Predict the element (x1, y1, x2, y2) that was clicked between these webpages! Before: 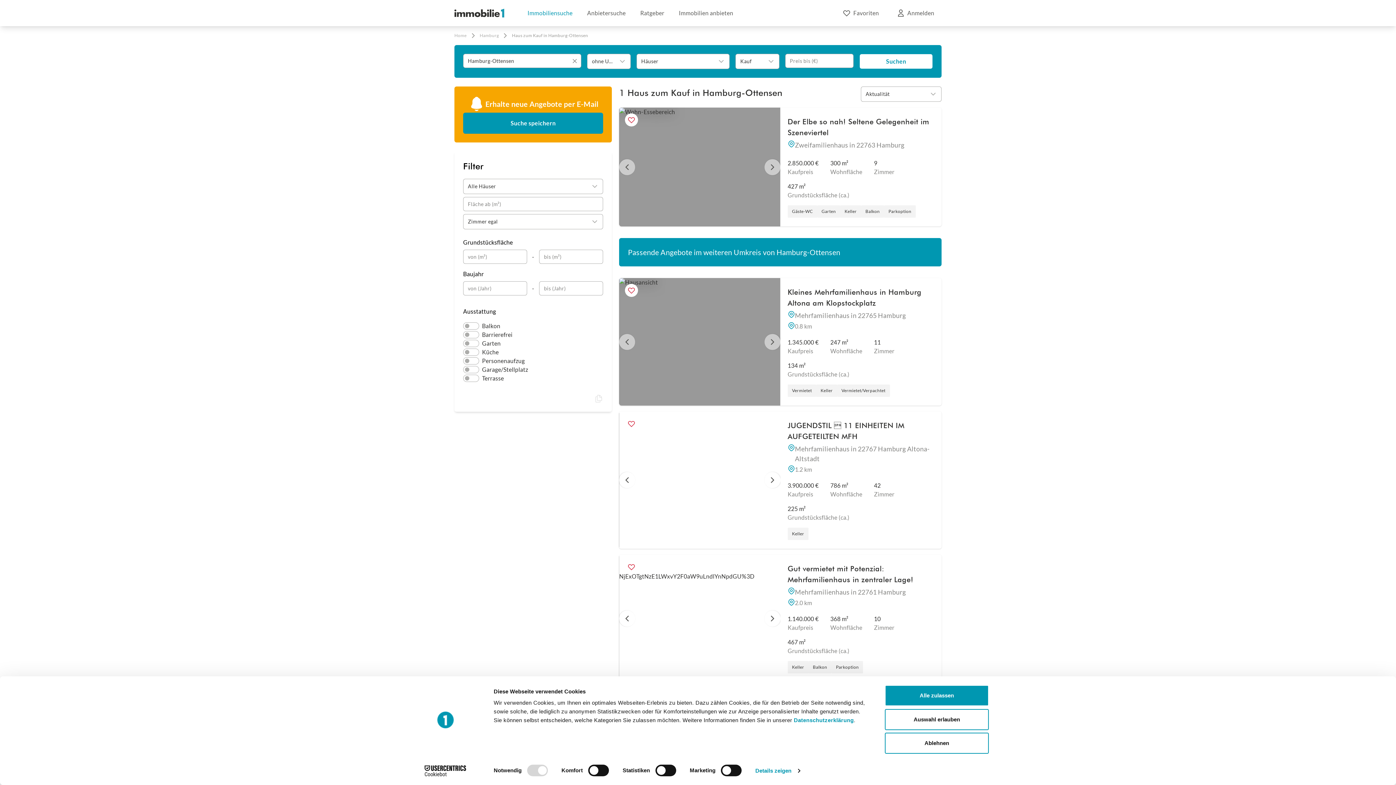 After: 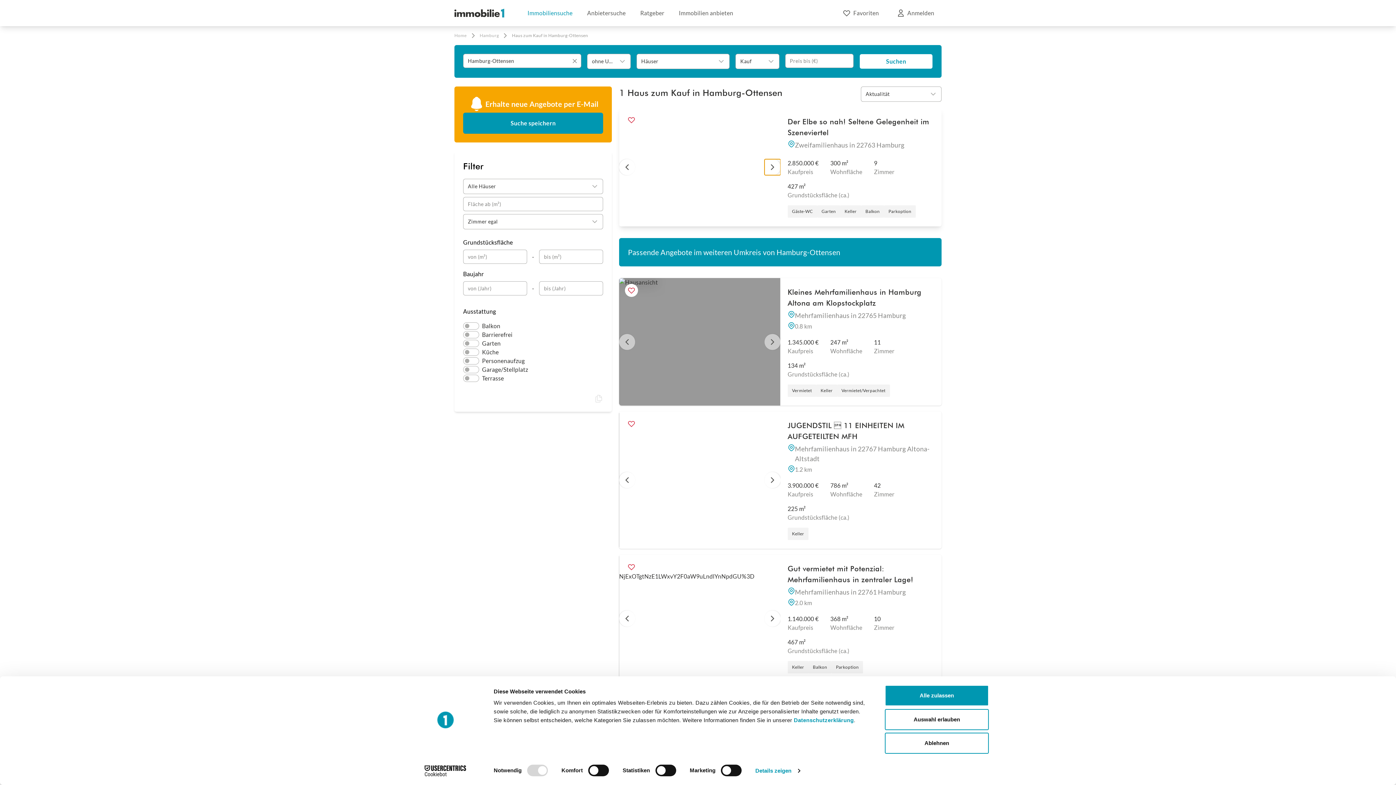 Action: label: Next slide bbox: (764, 159, 780, 175)